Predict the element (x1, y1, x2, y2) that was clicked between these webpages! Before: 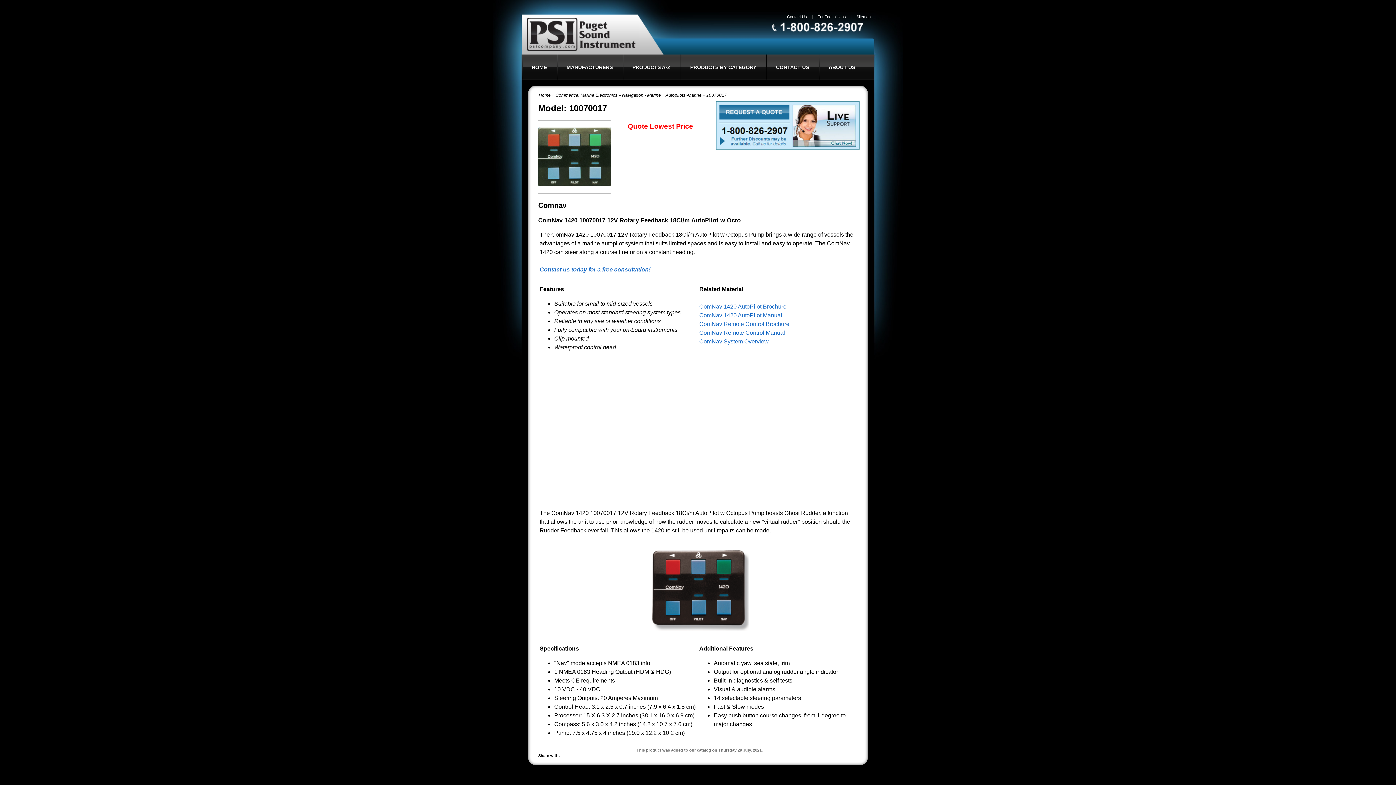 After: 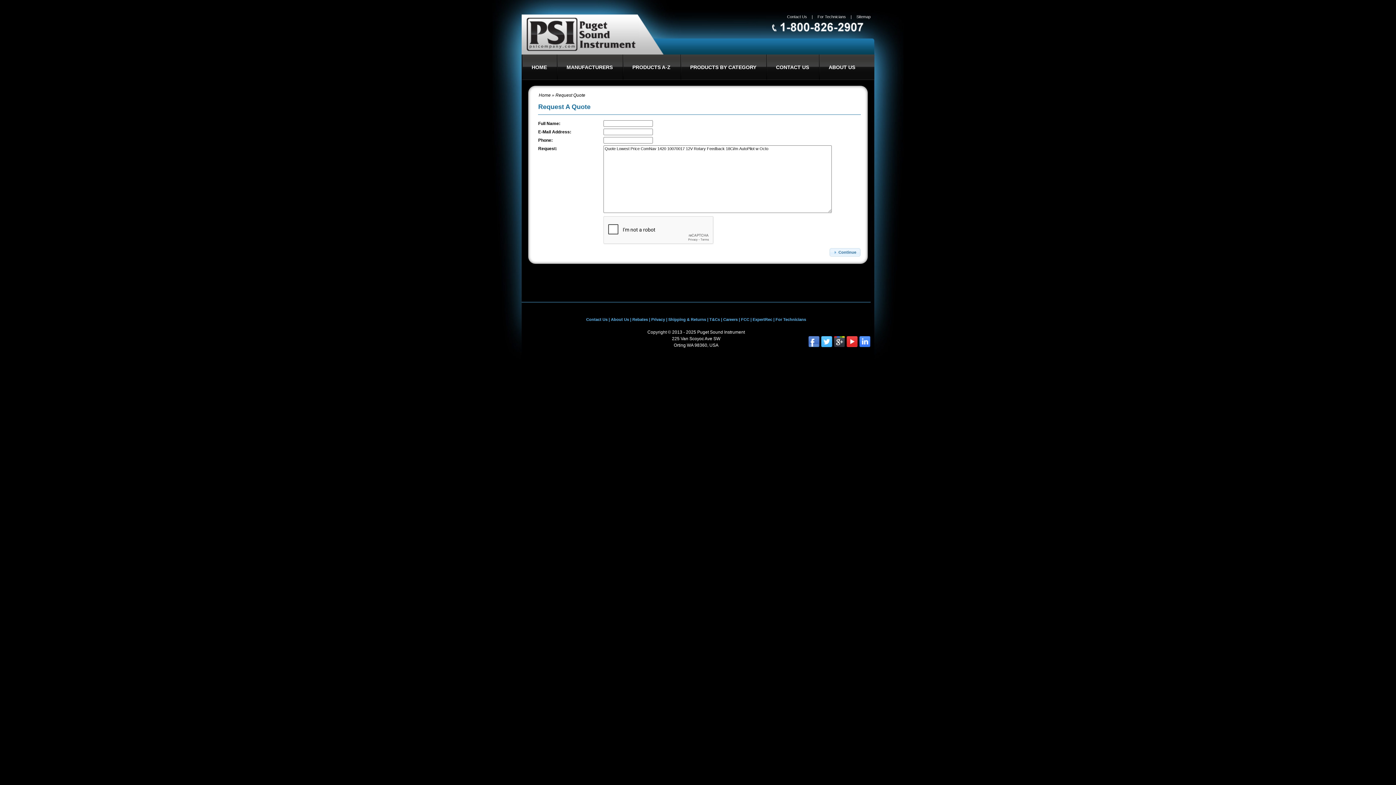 Action: bbox: (627, 122, 693, 130) label: Quote Lowest Price